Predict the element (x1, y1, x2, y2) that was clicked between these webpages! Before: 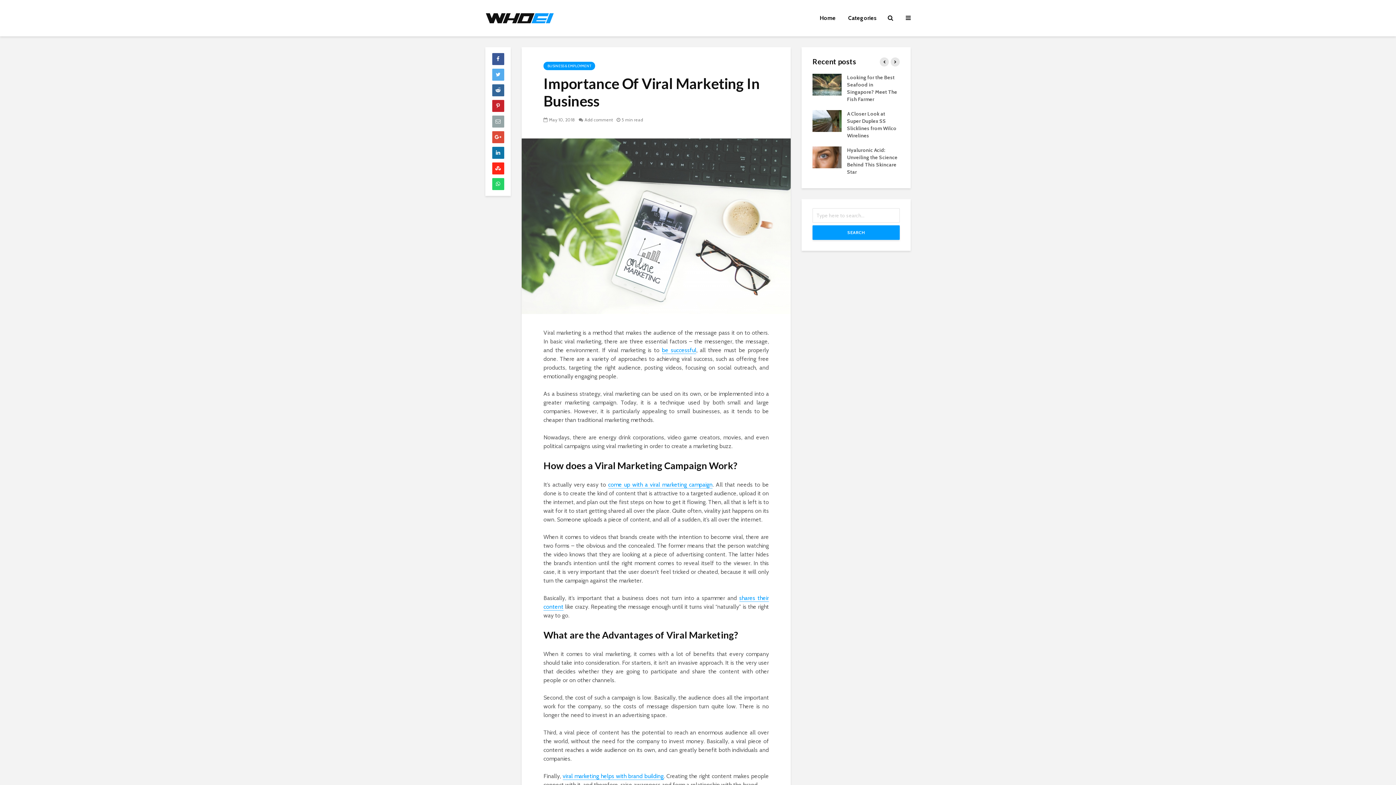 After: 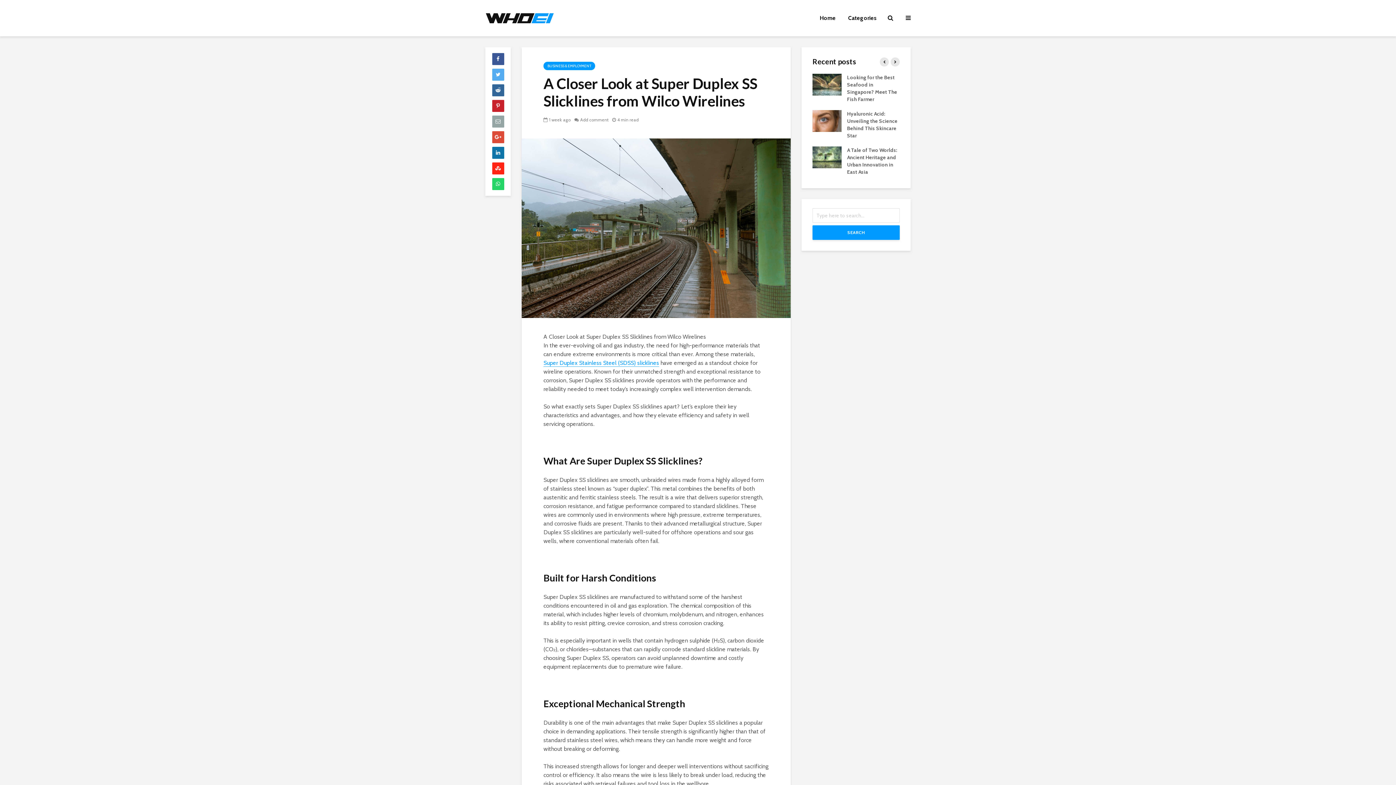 Action: bbox: (812, 117, 841, 123)